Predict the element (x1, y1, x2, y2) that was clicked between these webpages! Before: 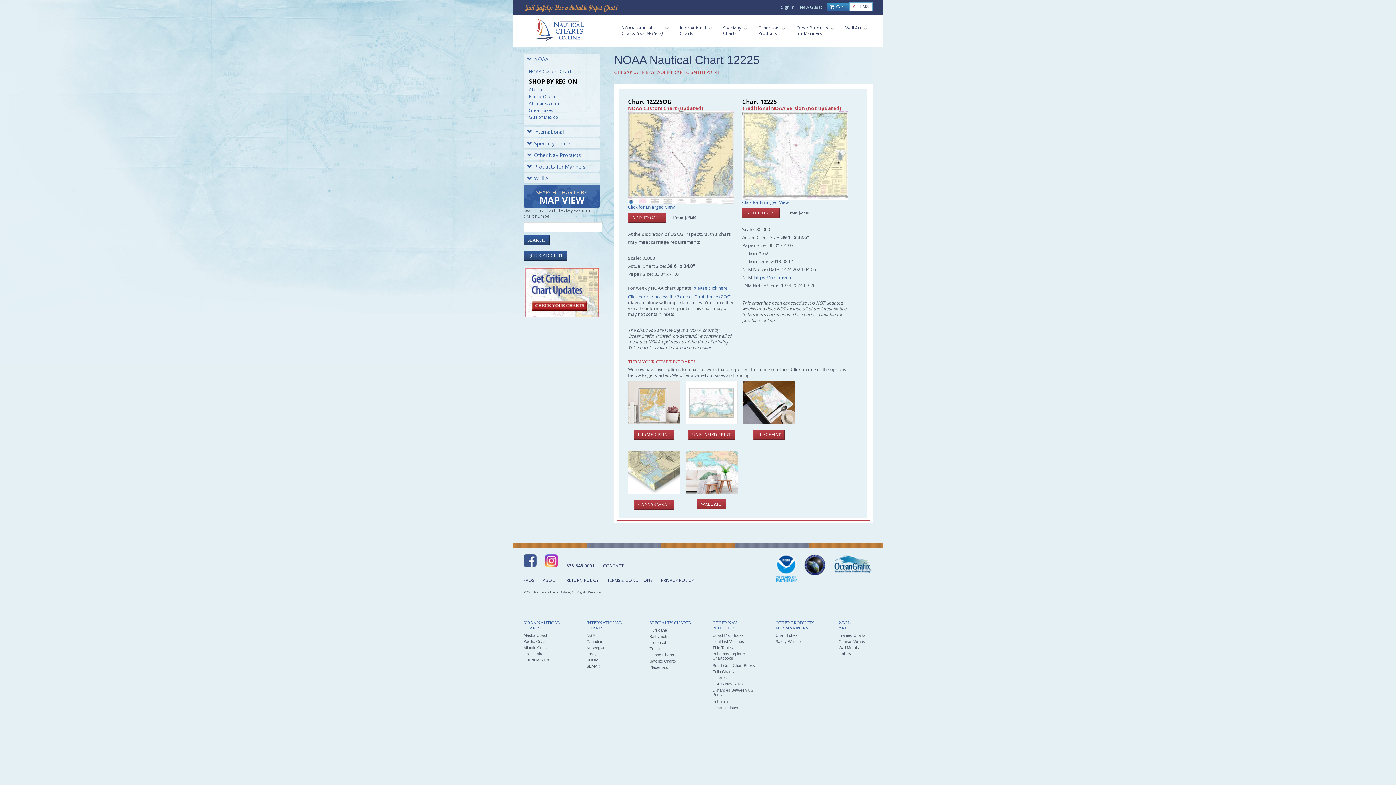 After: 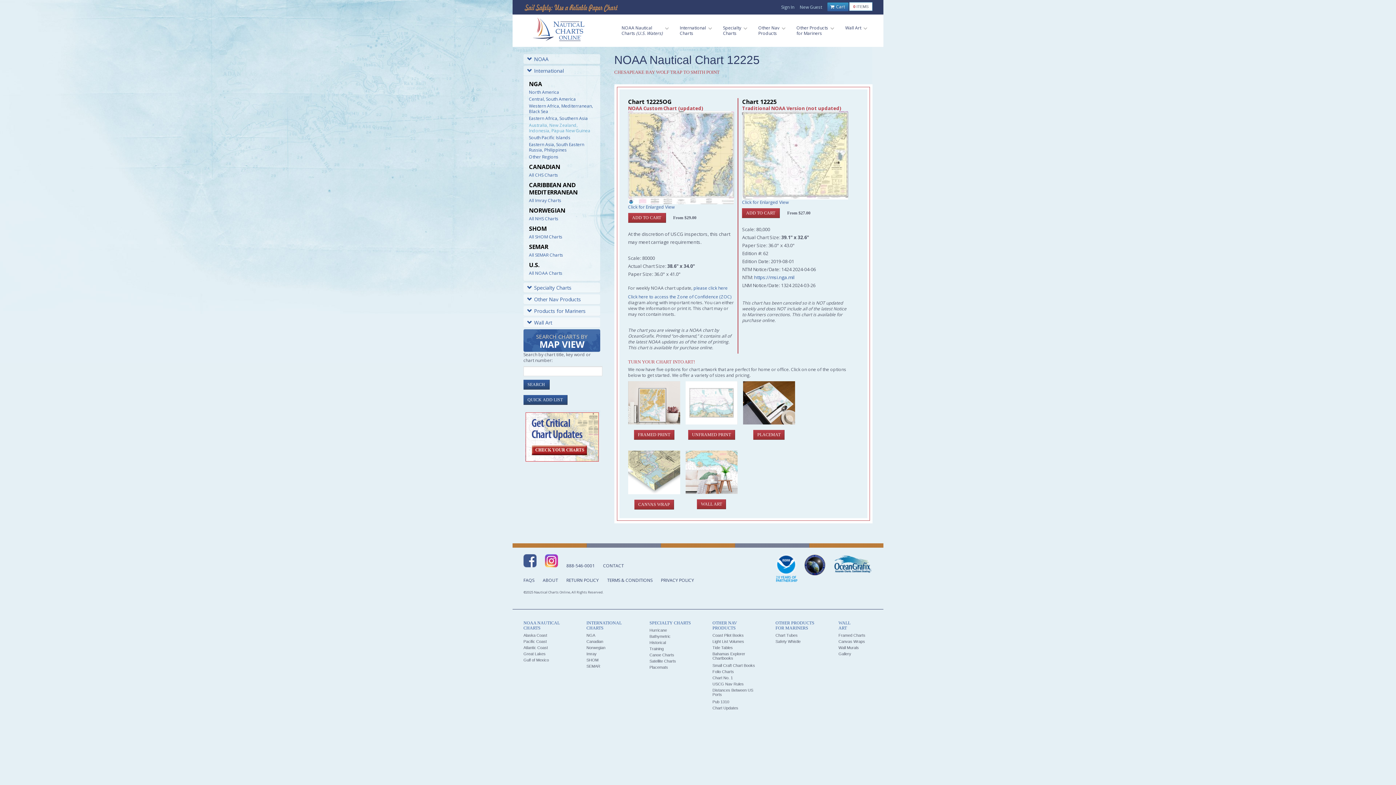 Action: label: International bbox: (523, 126, 600, 136)